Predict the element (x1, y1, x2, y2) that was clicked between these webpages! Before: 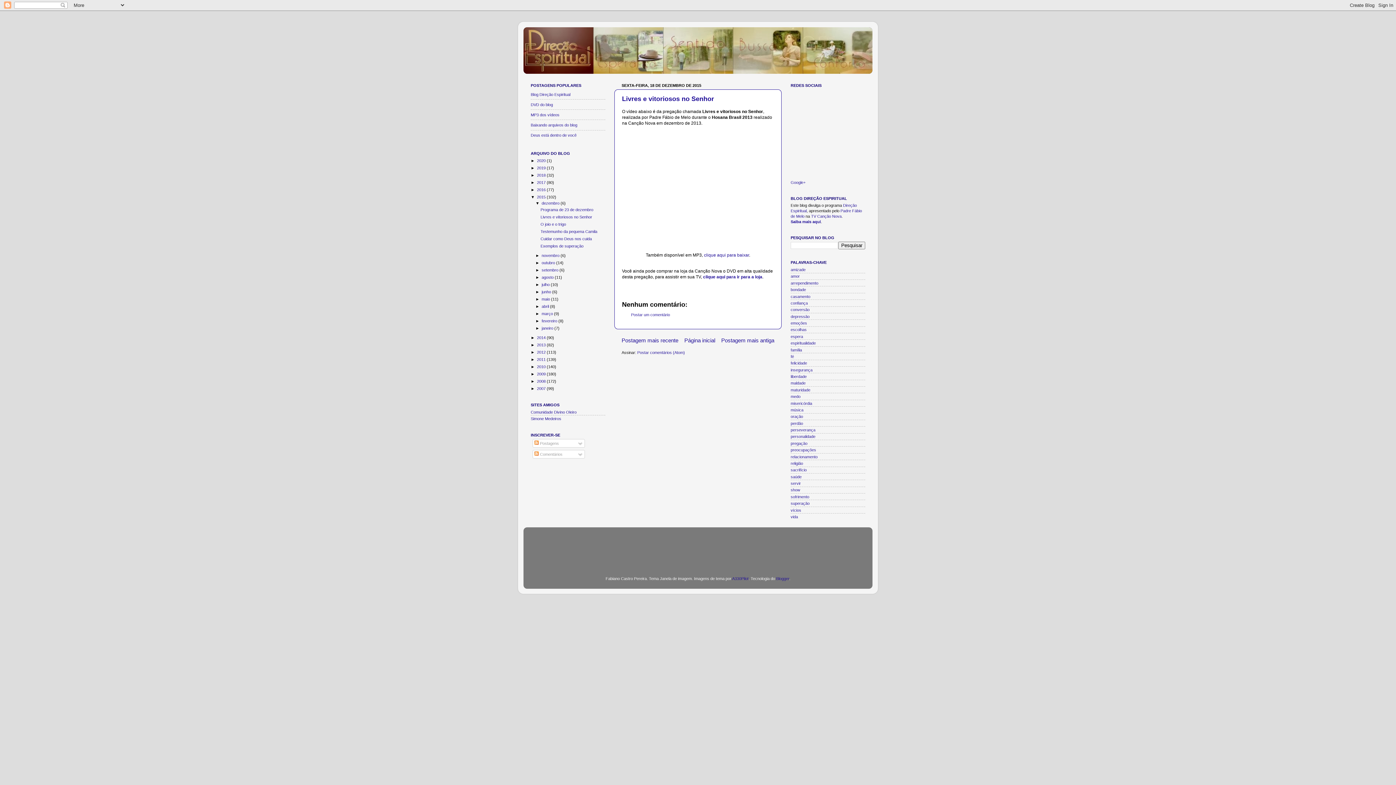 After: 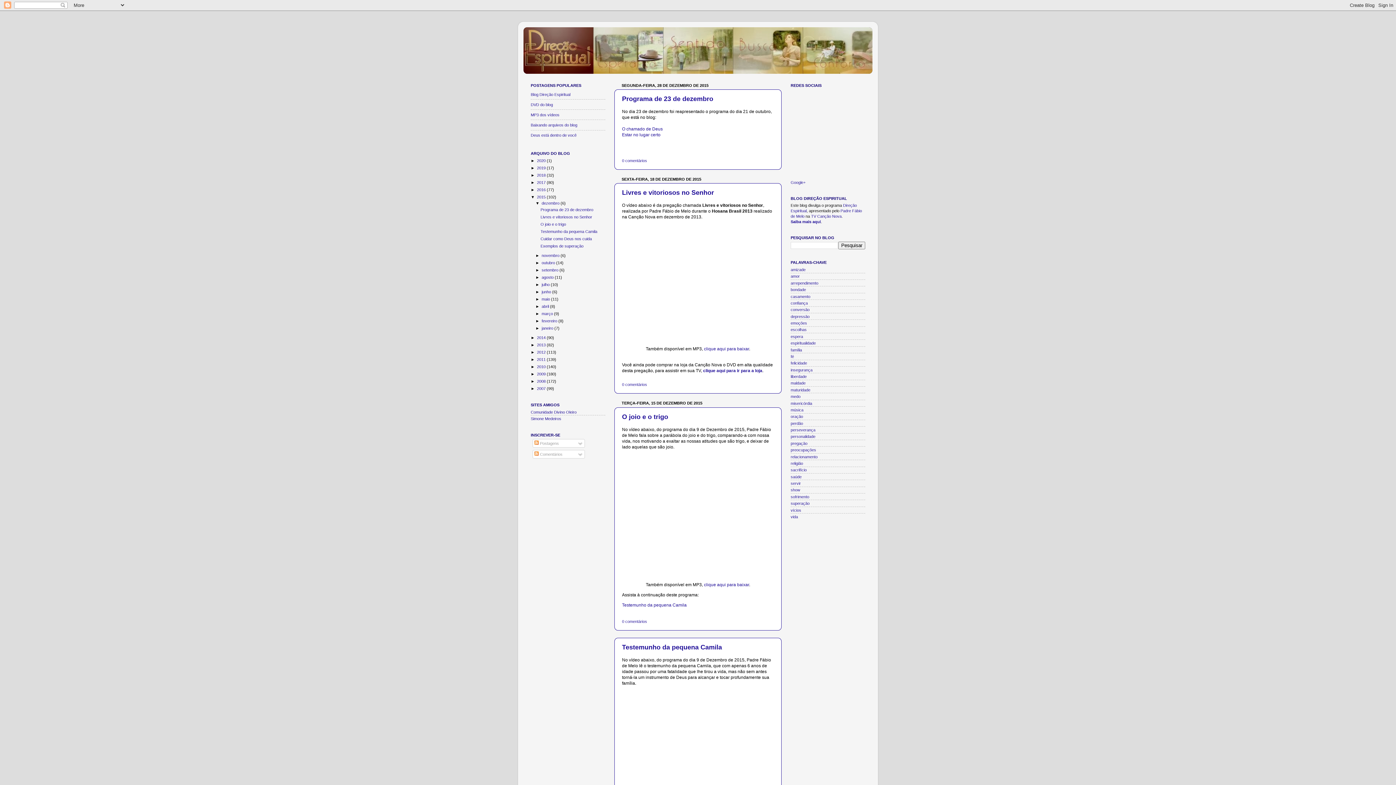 Action: label: 2015  bbox: (537, 194, 546, 199)